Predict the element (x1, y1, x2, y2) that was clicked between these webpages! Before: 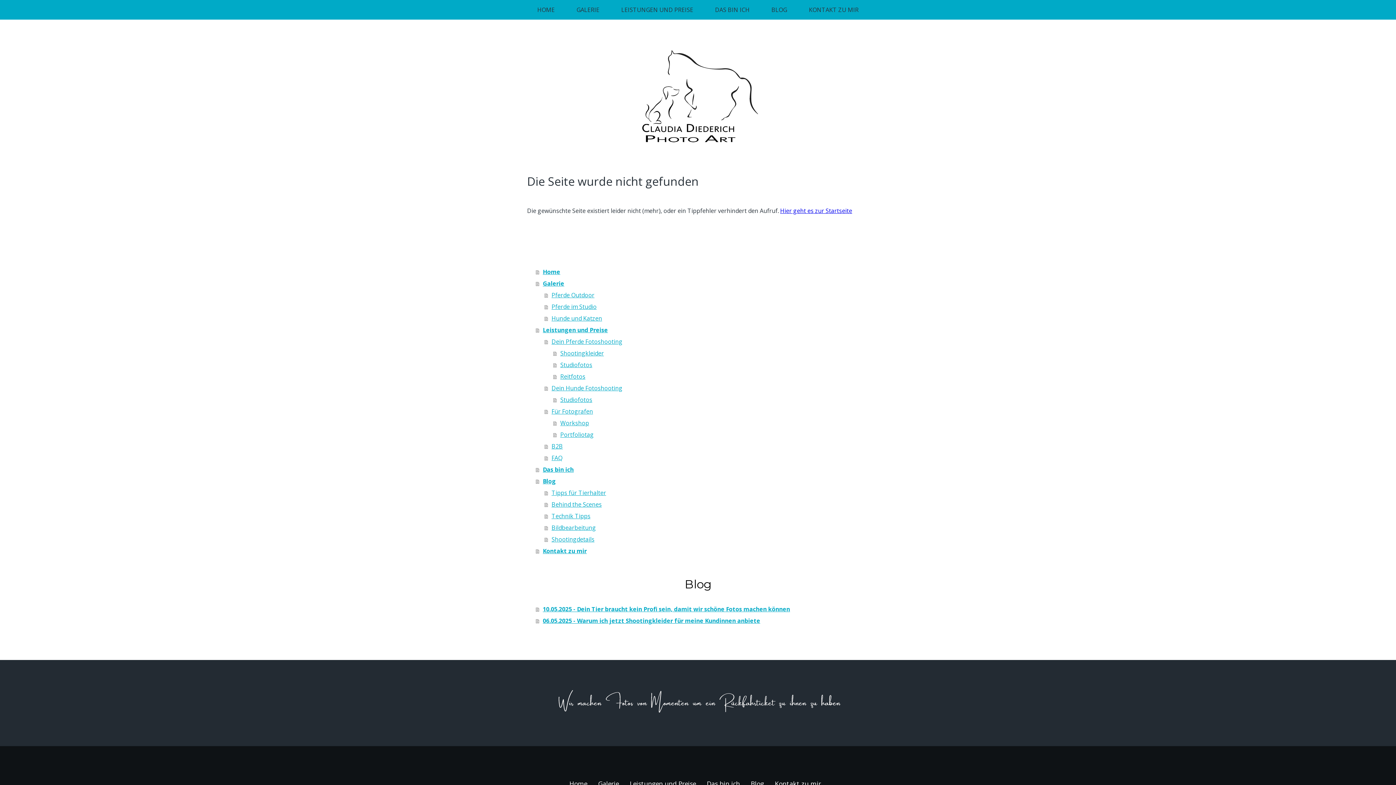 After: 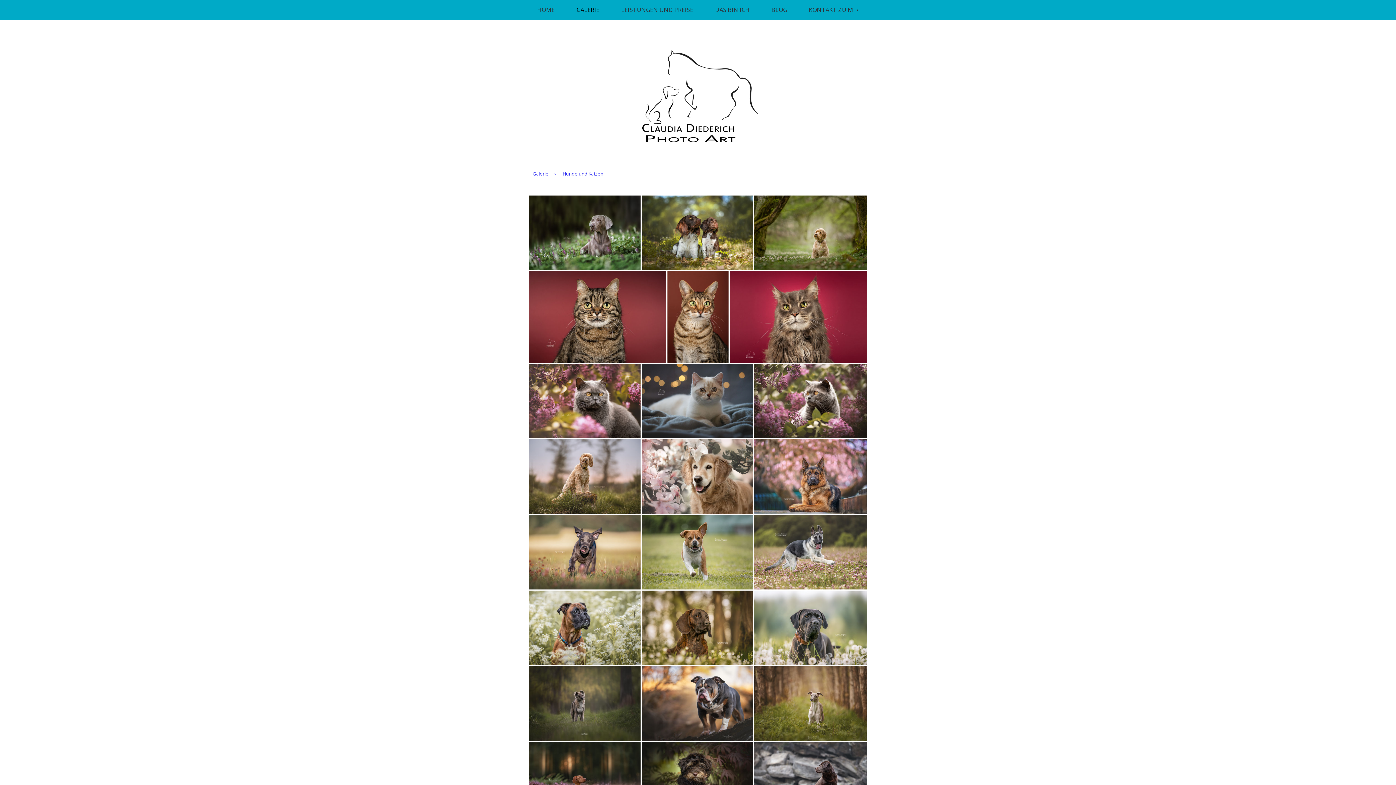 Action: bbox: (544, 312, 869, 324) label: Hunde und Katzen